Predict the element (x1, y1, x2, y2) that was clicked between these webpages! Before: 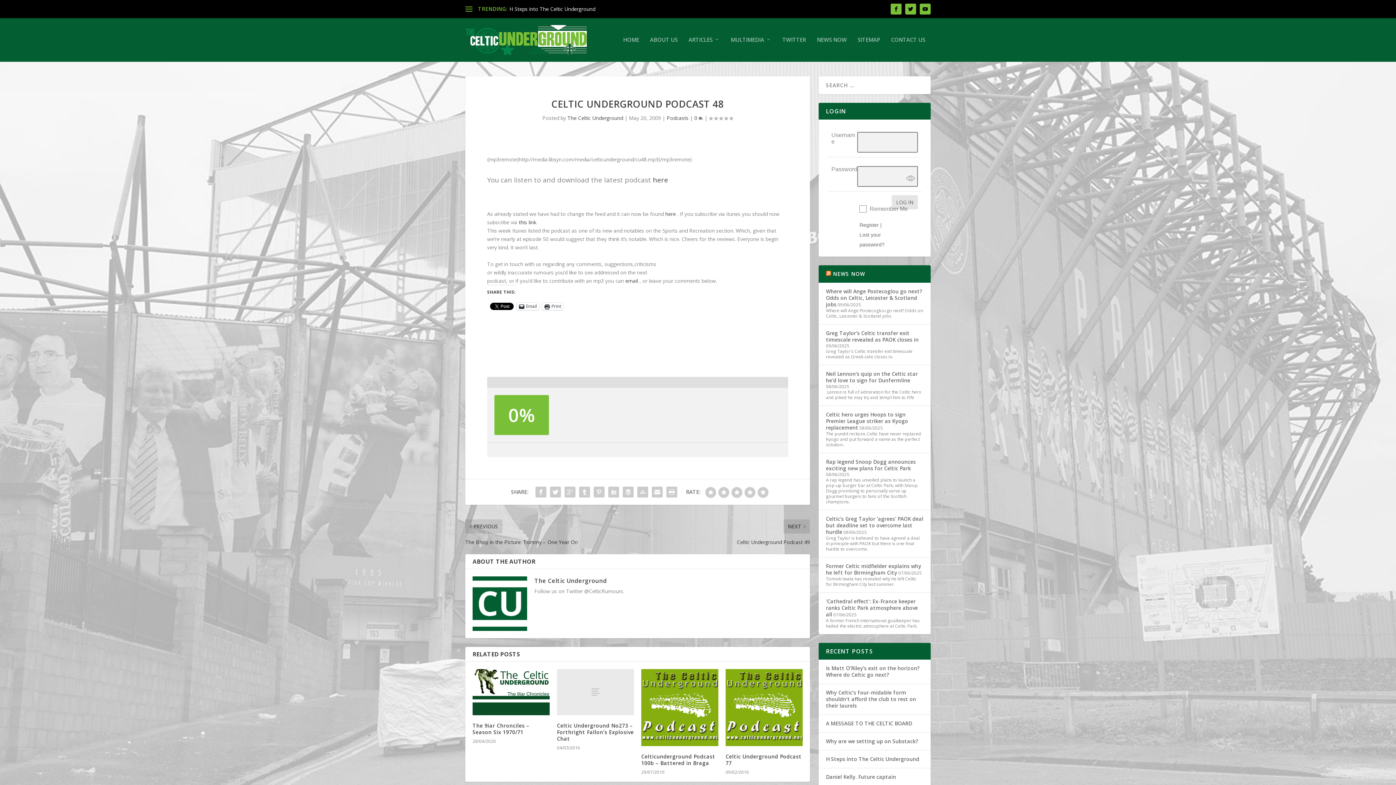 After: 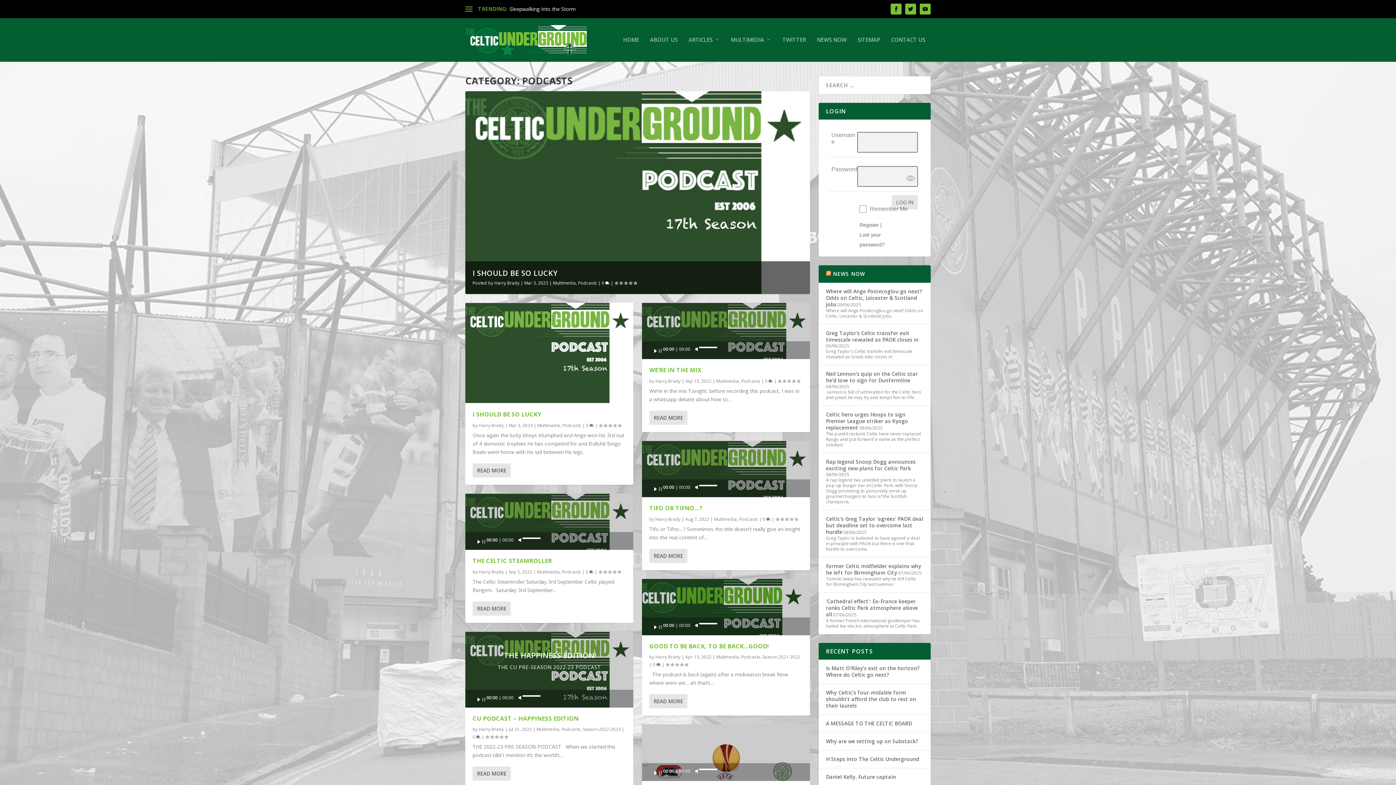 Action: bbox: (666, 114, 688, 121) label: Podcasts